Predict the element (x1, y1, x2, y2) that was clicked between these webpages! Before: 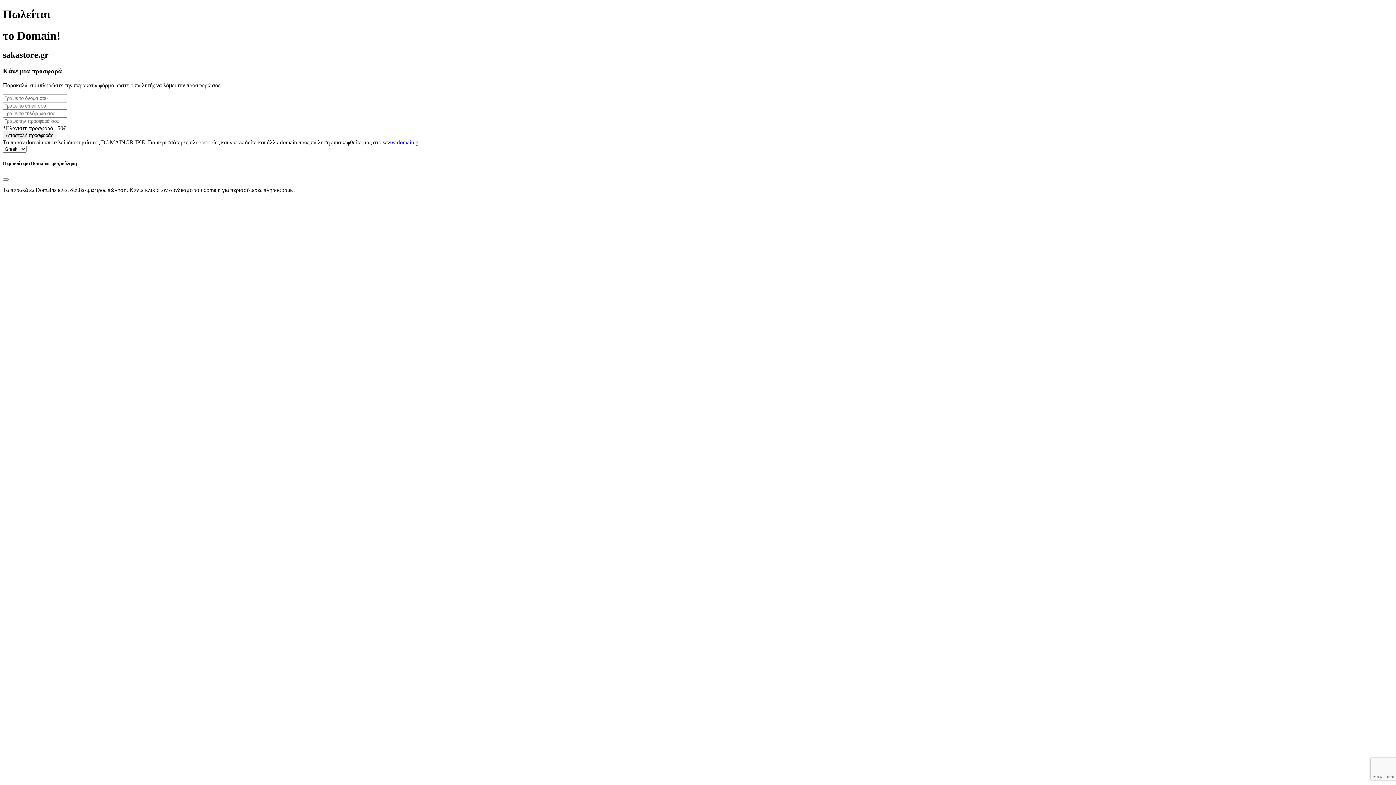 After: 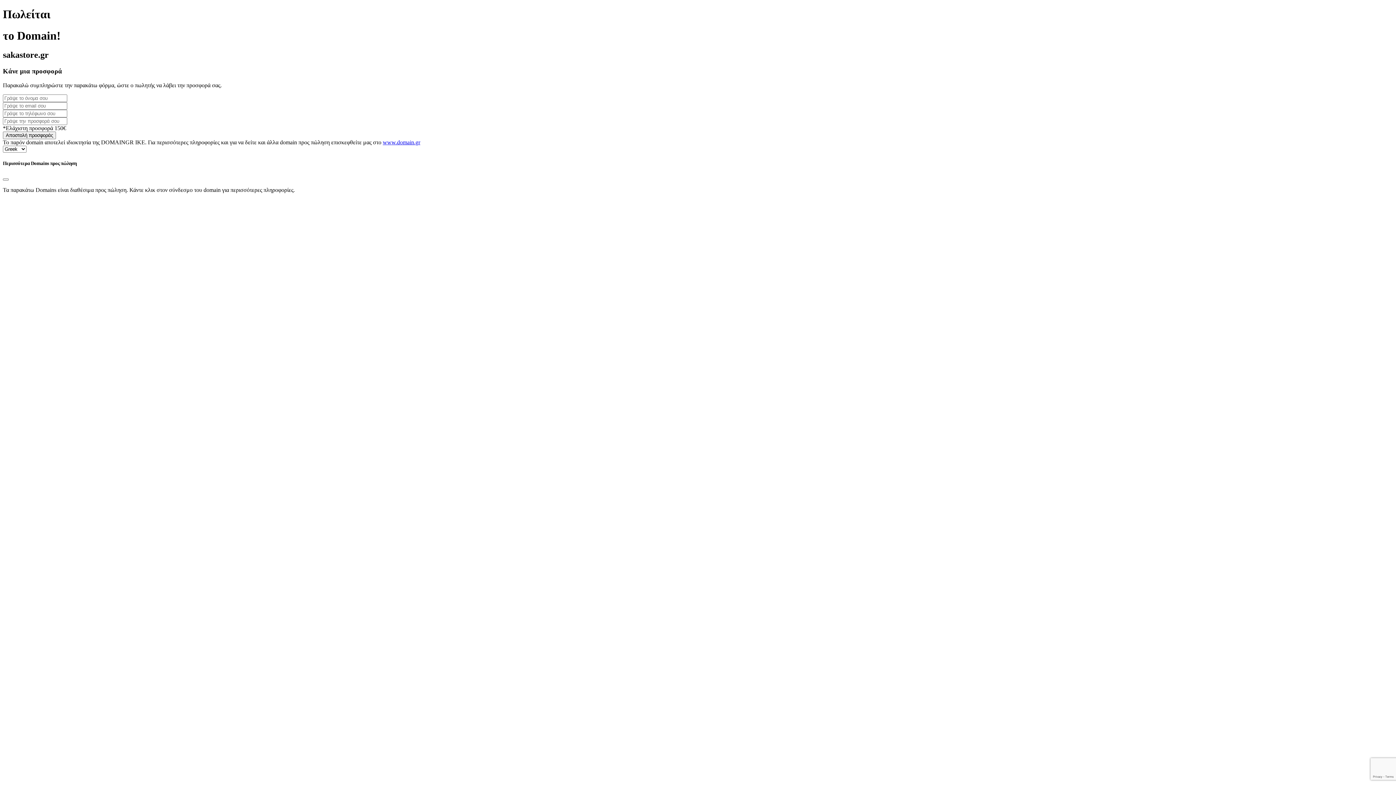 Action: label: www.domain.gr bbox: (382, 139, 420, 145)